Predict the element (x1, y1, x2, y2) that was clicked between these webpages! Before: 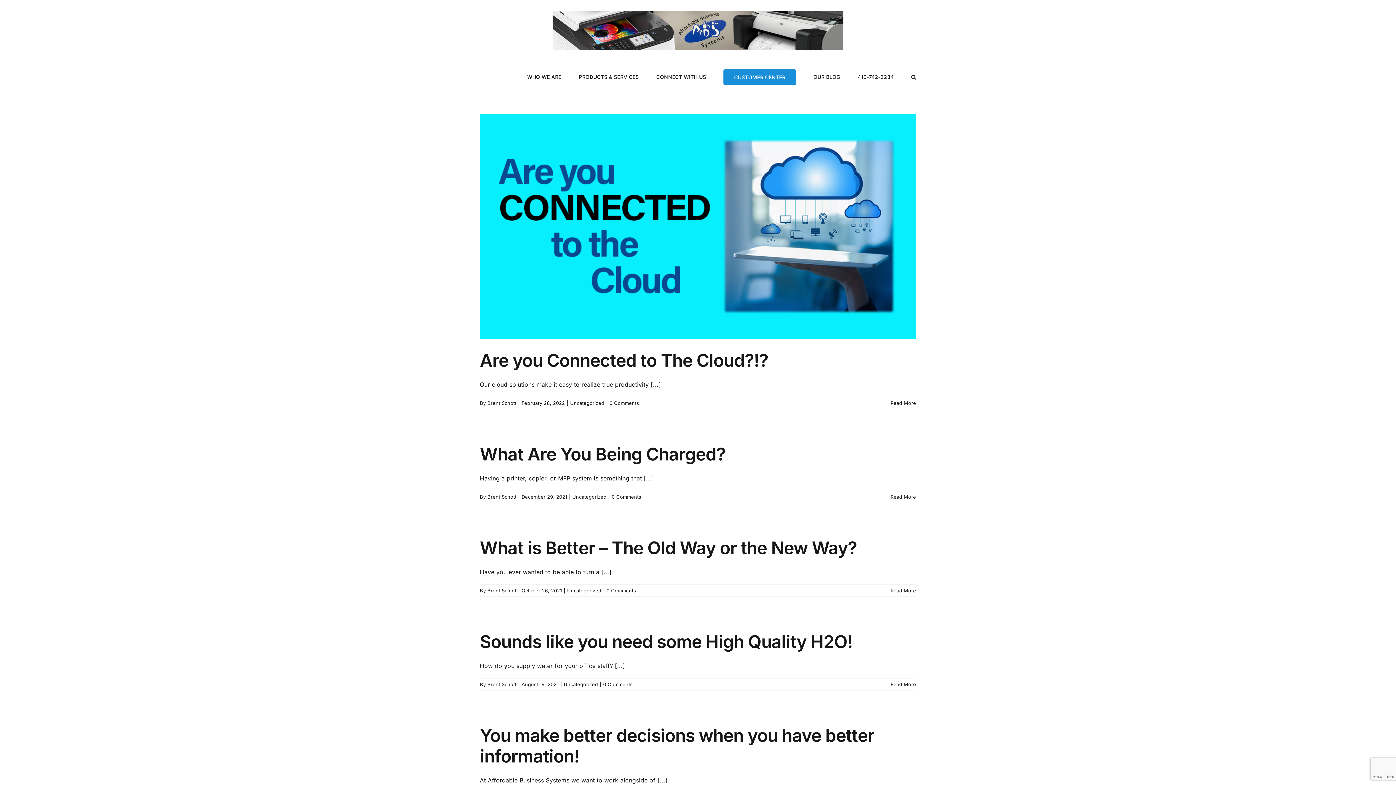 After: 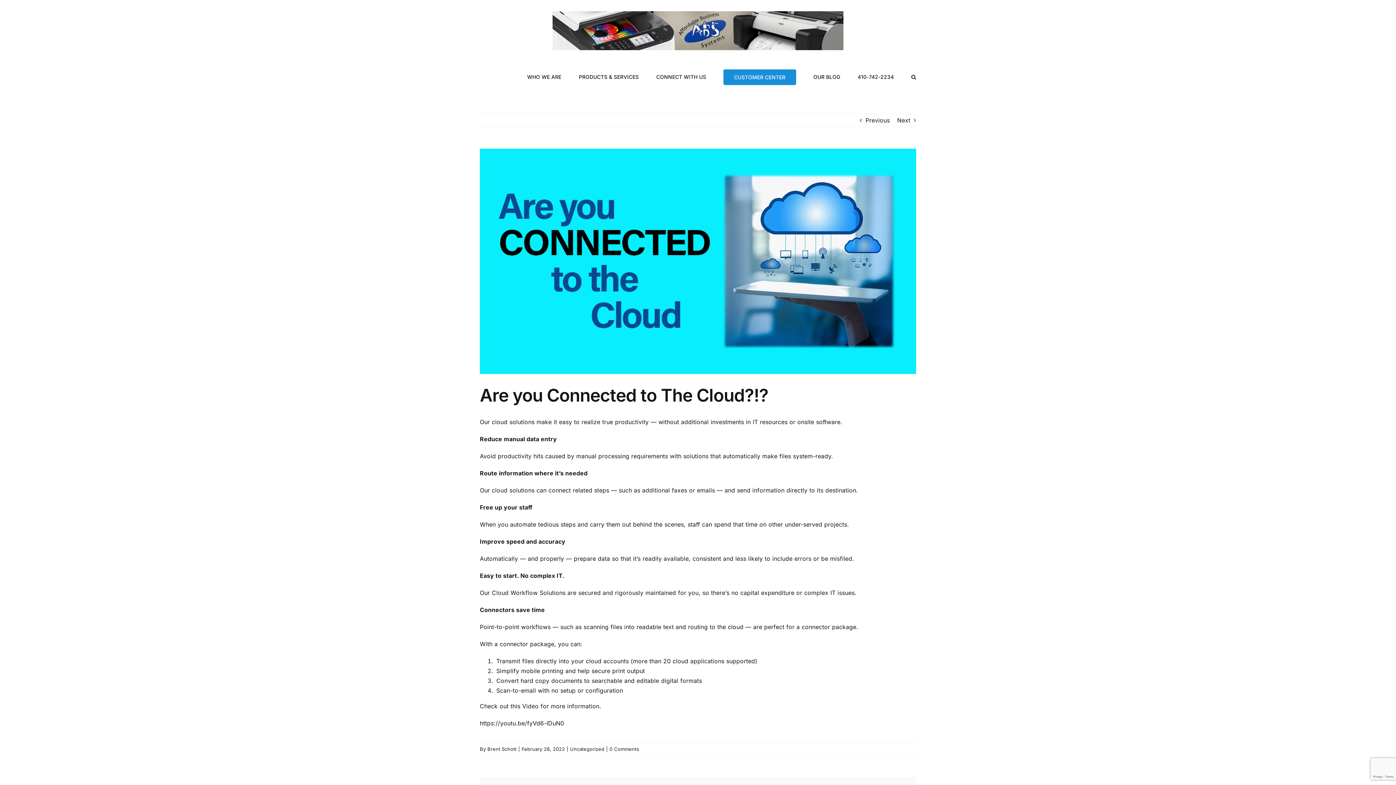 Action: bbox: (480, 349, 768, 371) label: Are you Connected to The Cloud?!?